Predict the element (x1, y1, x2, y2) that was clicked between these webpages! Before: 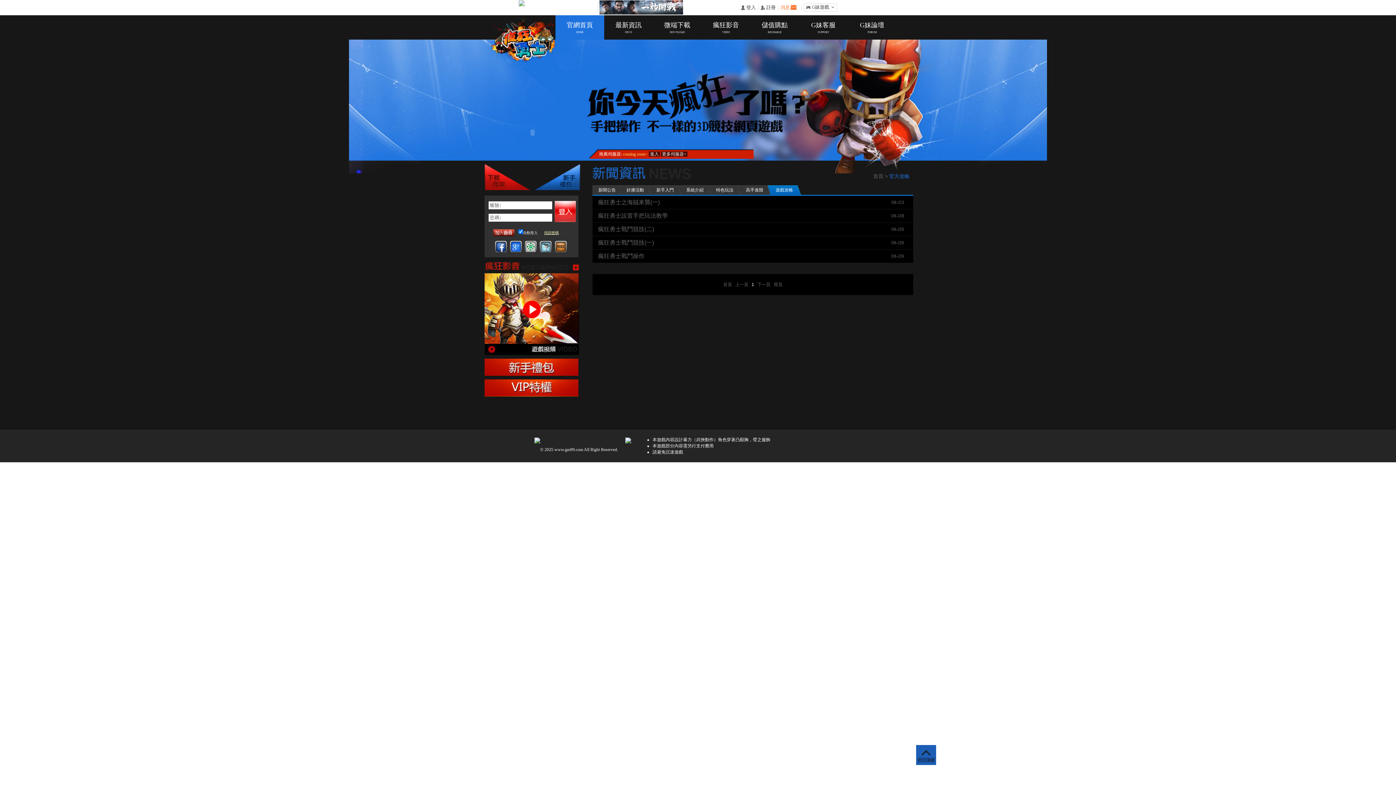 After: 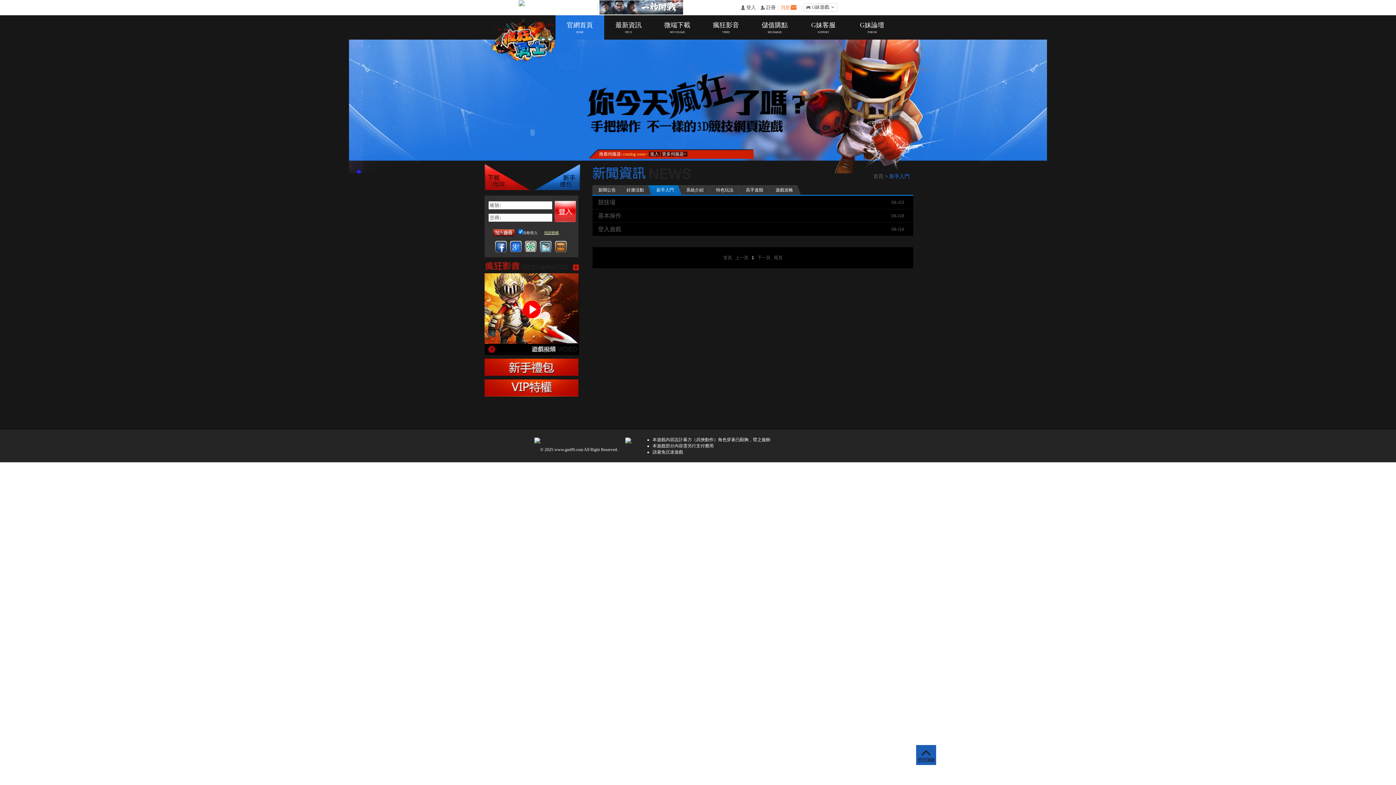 Action: bbox: (648, 185, 682, 194) label: 新手入門